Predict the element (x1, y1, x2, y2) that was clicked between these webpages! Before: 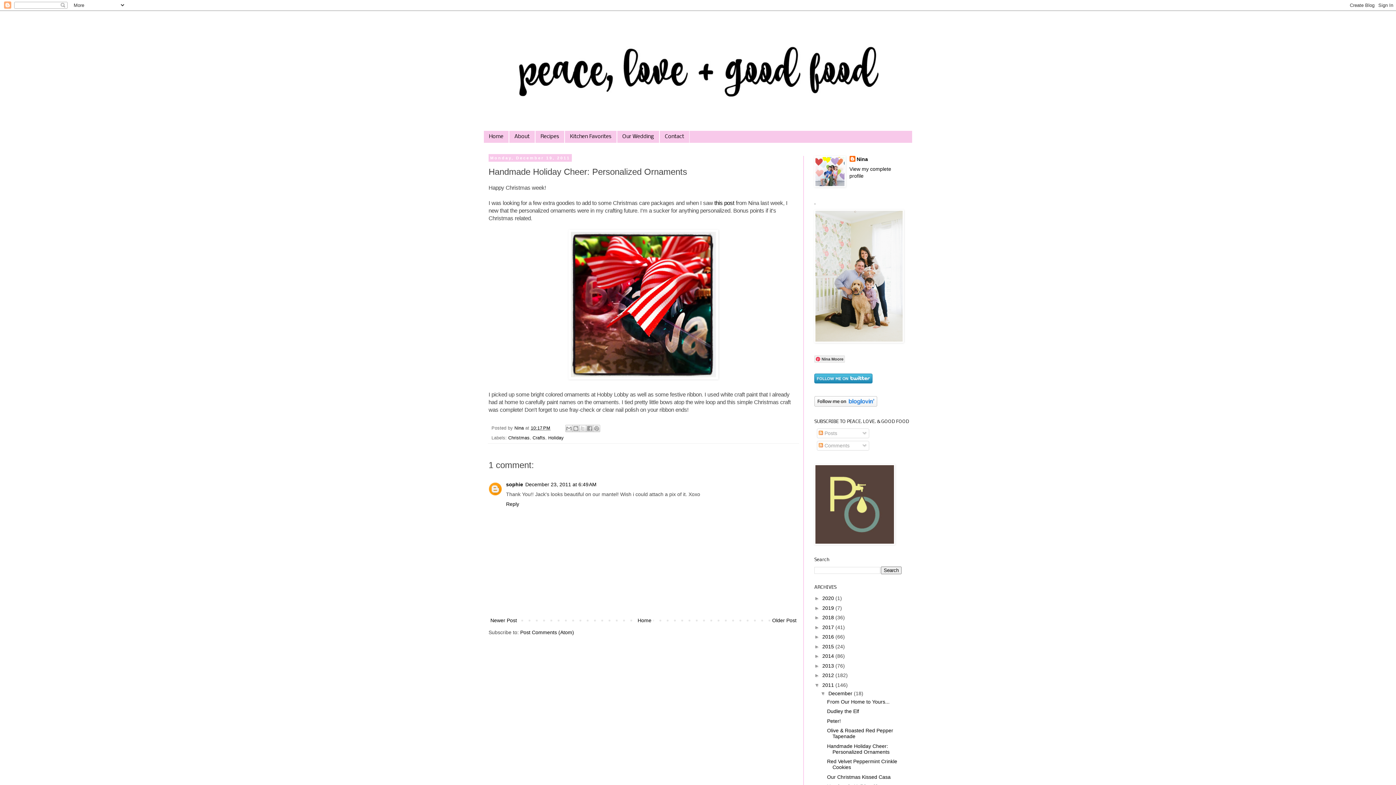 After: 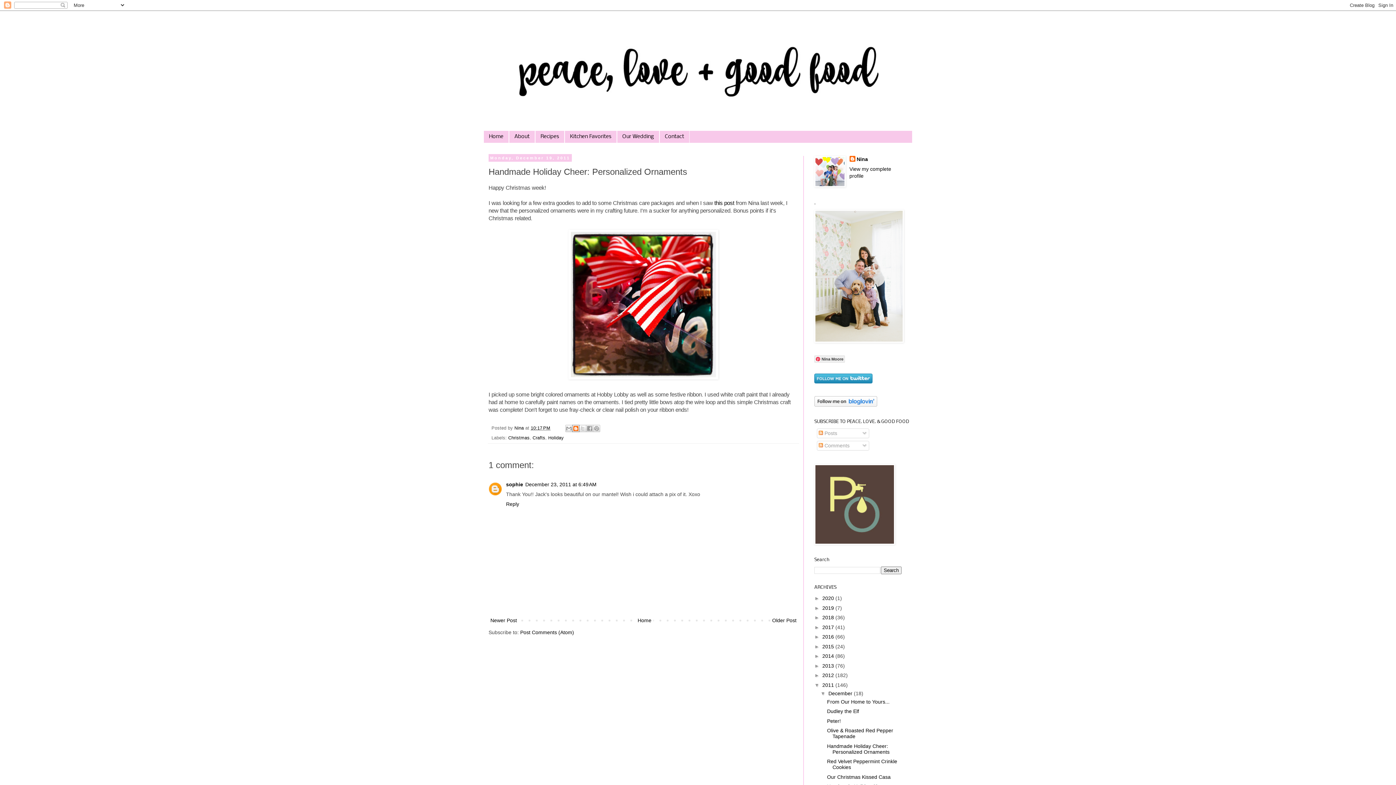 Action: bbox: (572, 425, 579, 432) label: BlogThis!